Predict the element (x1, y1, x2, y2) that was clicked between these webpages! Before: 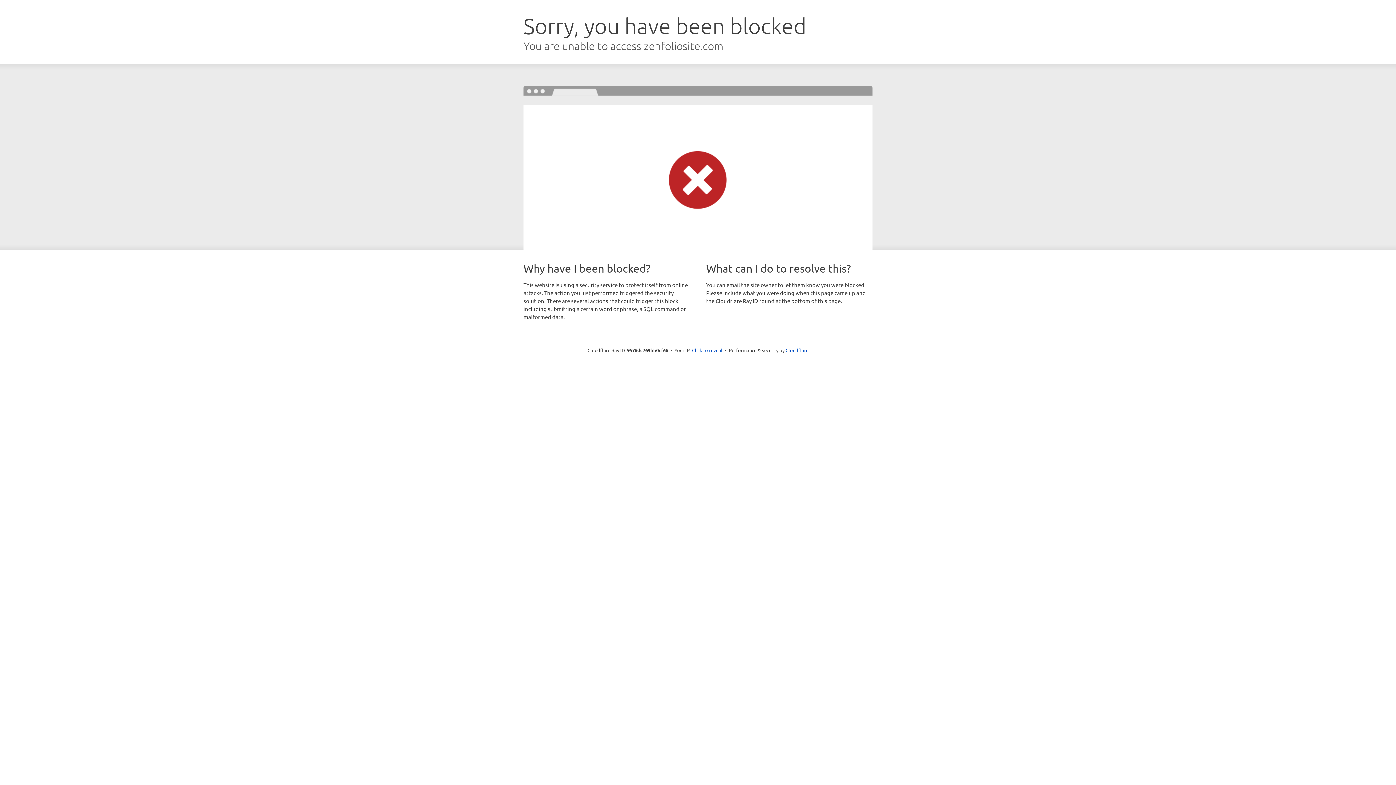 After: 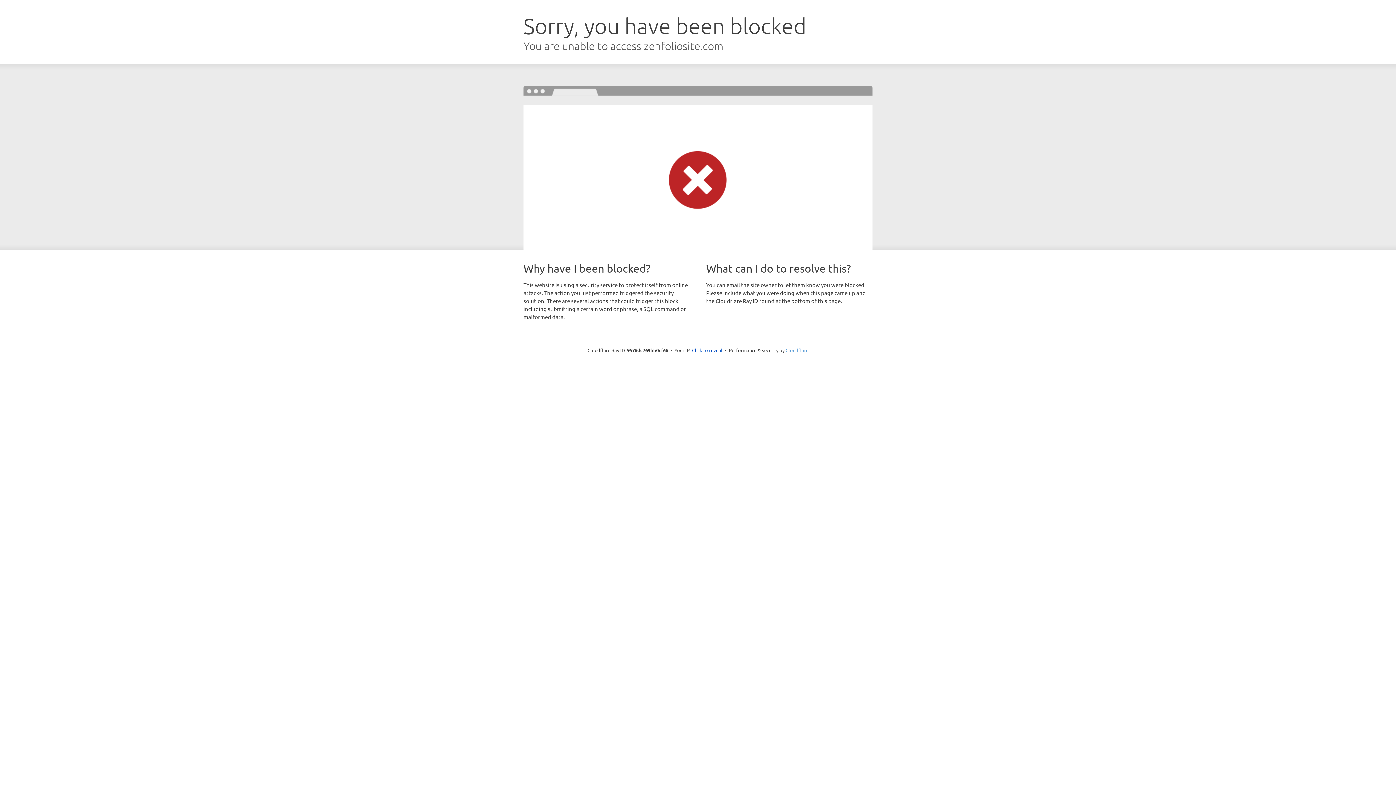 Action: bbox: (785, 347, 808, 353) label: Cloudflare